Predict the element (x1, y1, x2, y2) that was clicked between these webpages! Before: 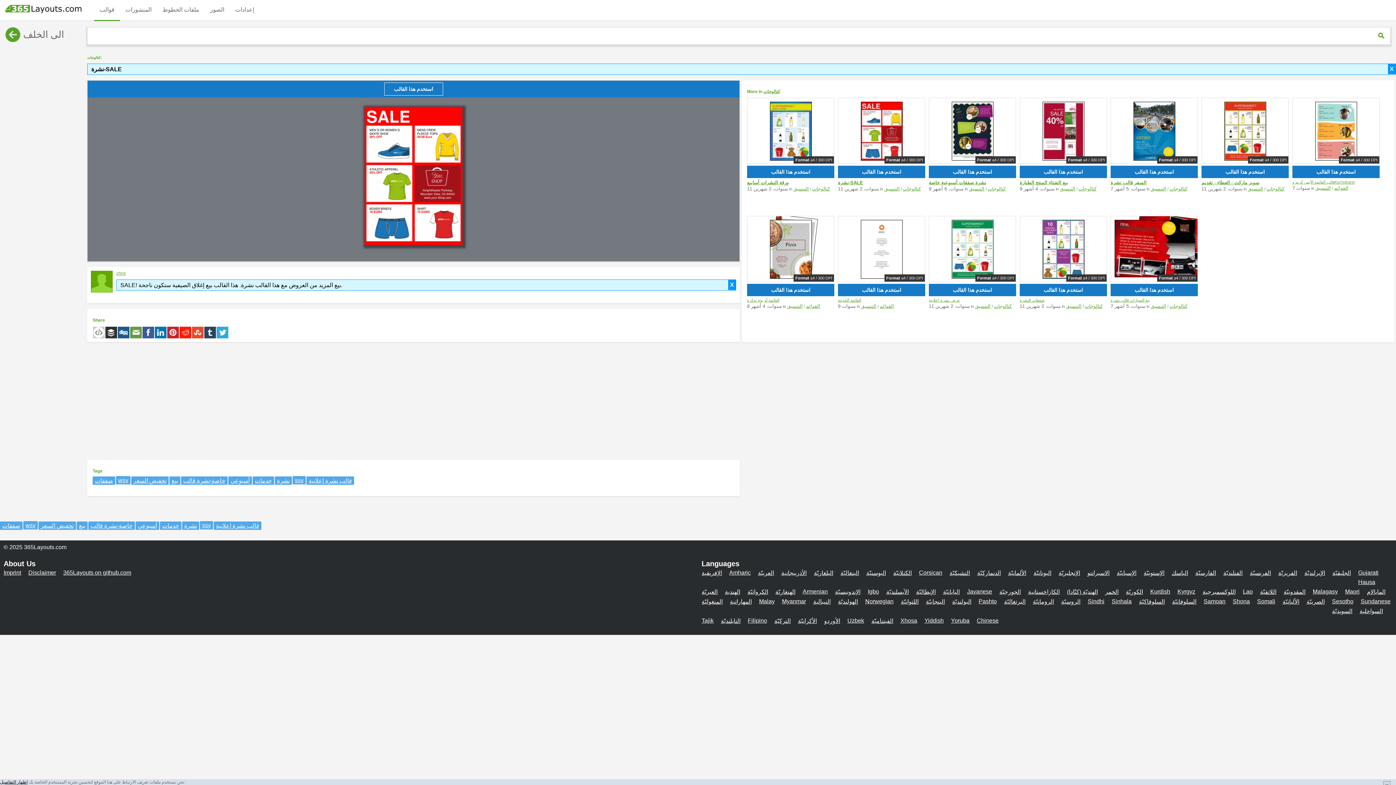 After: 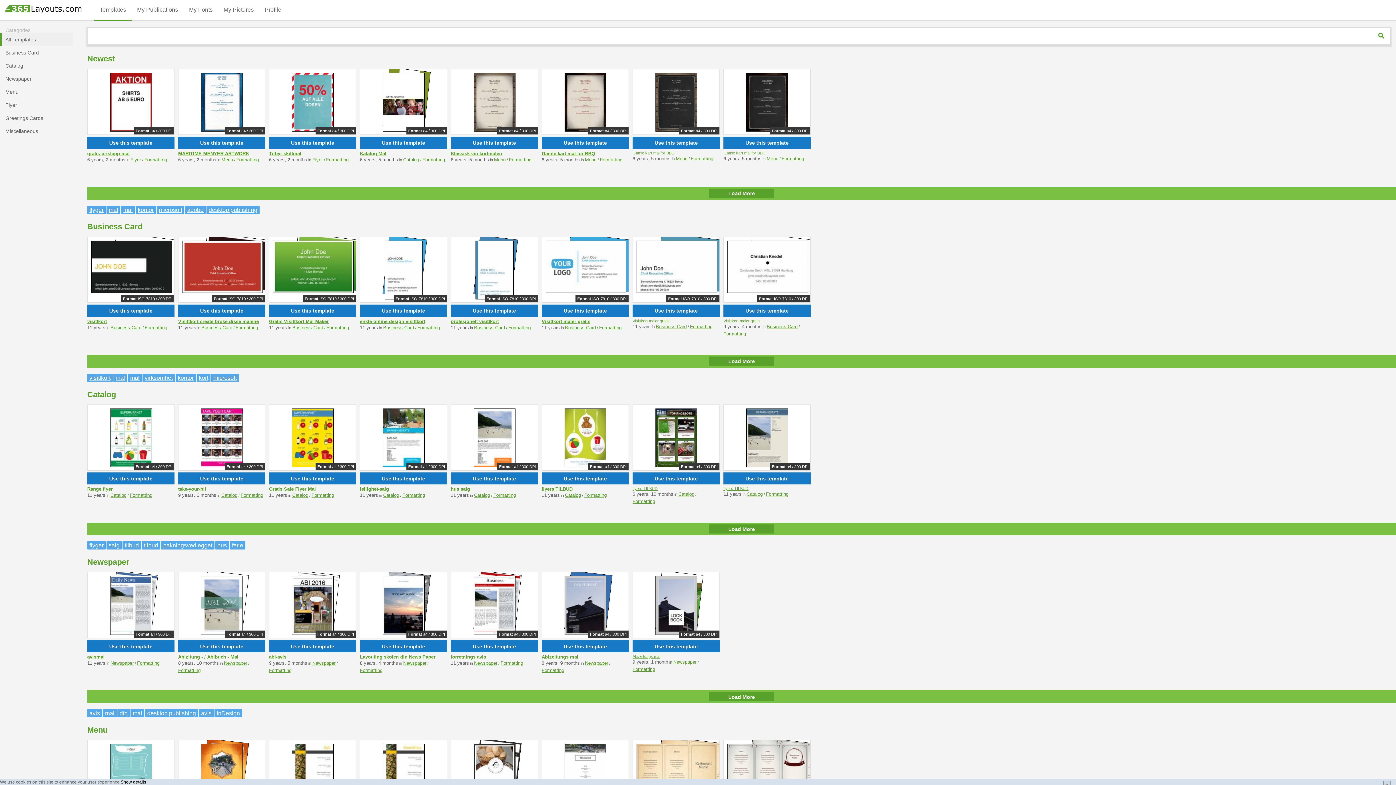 Action: label: Norwegian bbox: (865, 598, 893, 604)